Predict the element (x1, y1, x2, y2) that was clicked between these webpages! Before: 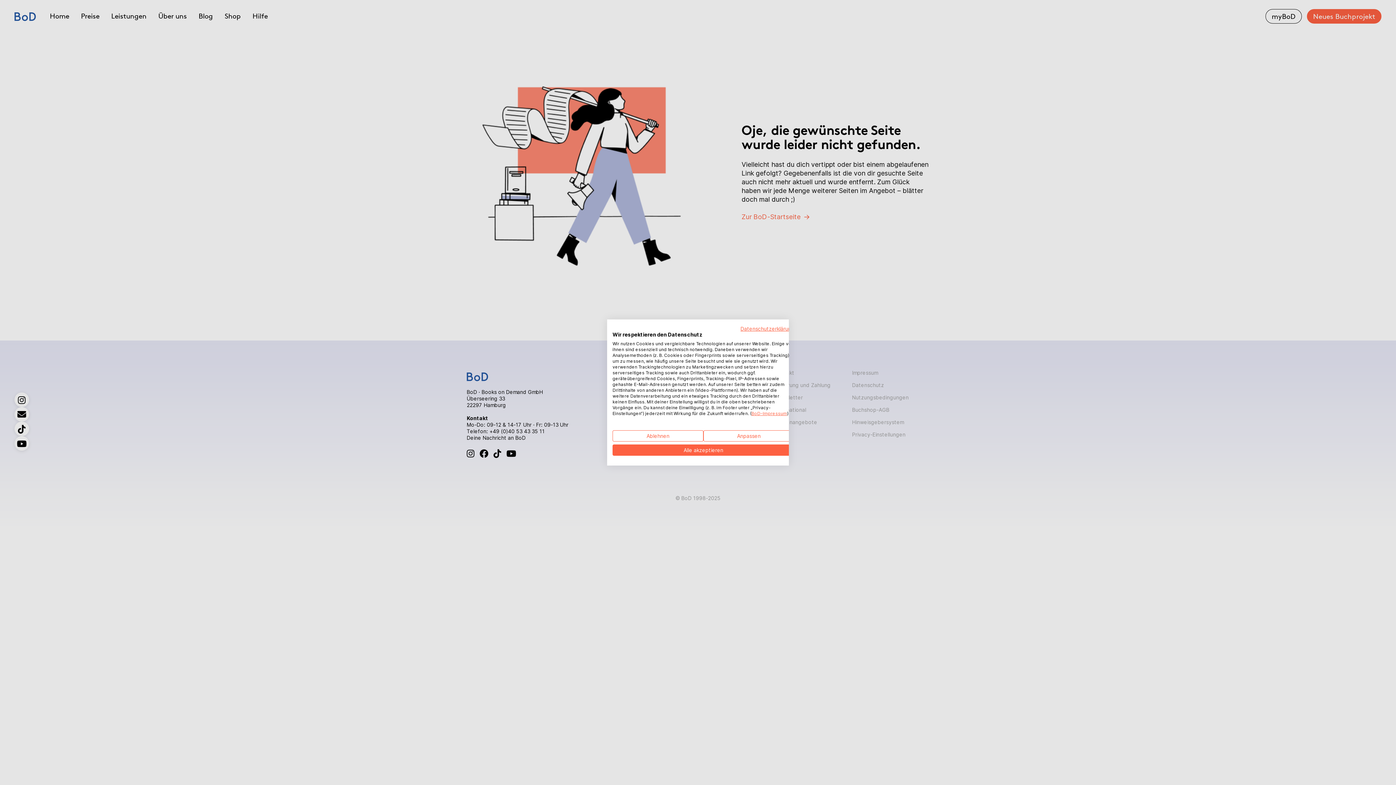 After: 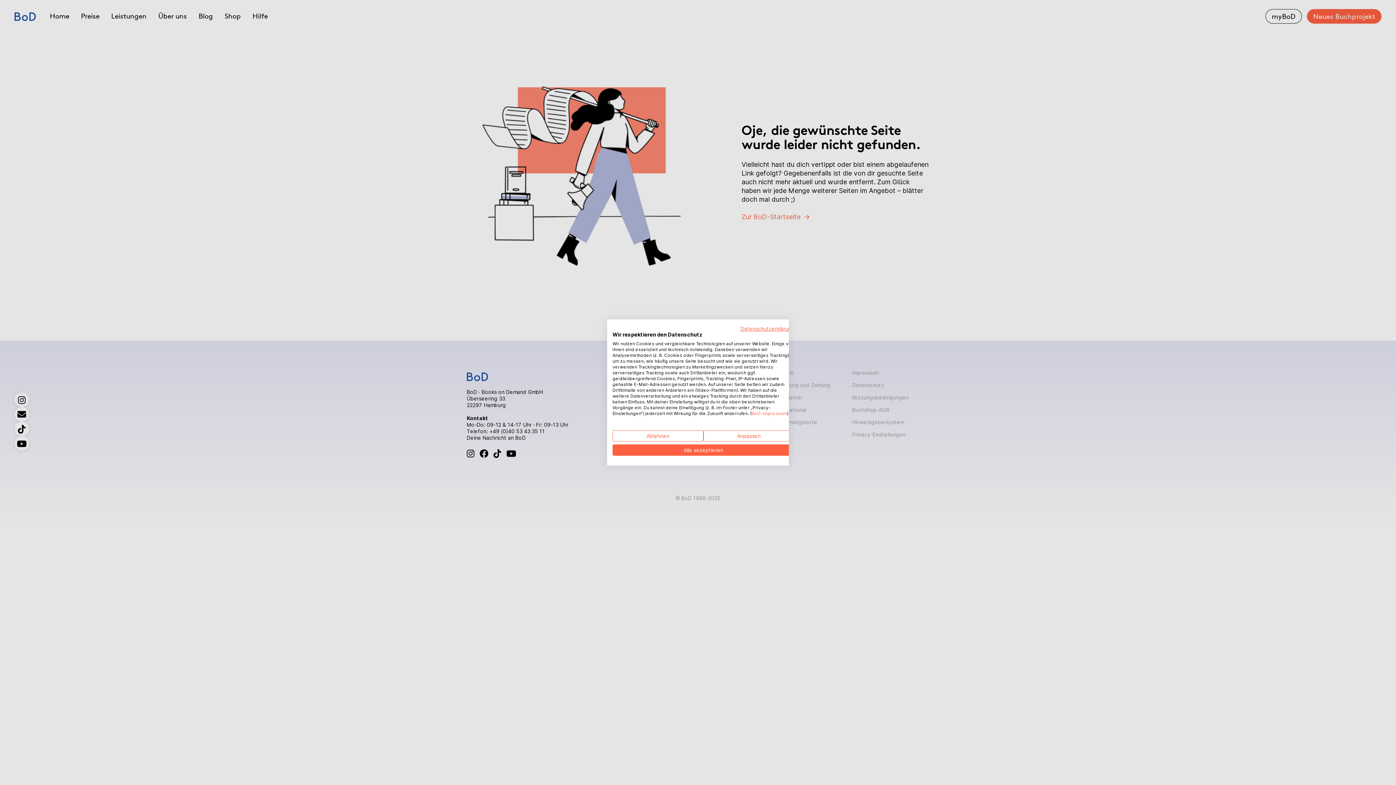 Action: bbox: (751, 410, 787, 416) label: BoD-Impressum